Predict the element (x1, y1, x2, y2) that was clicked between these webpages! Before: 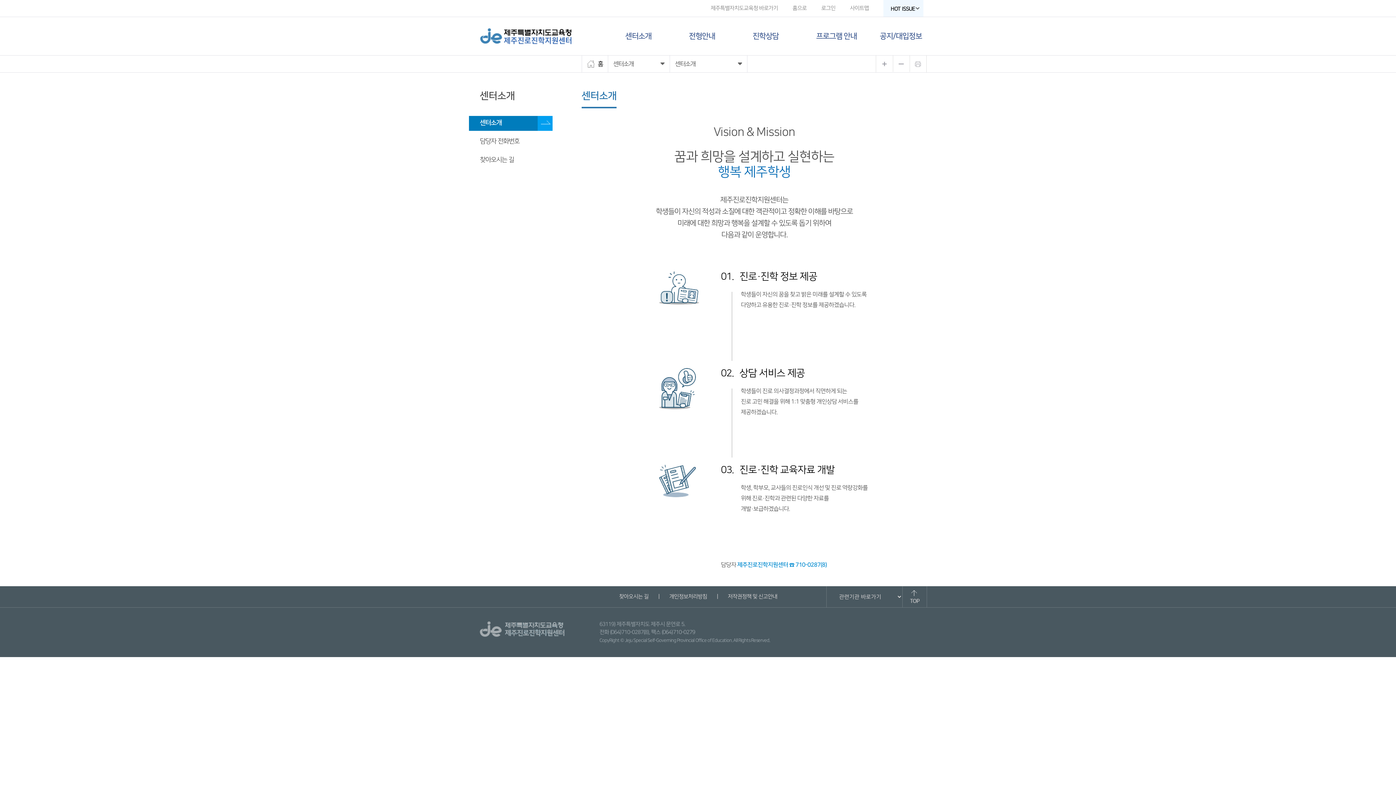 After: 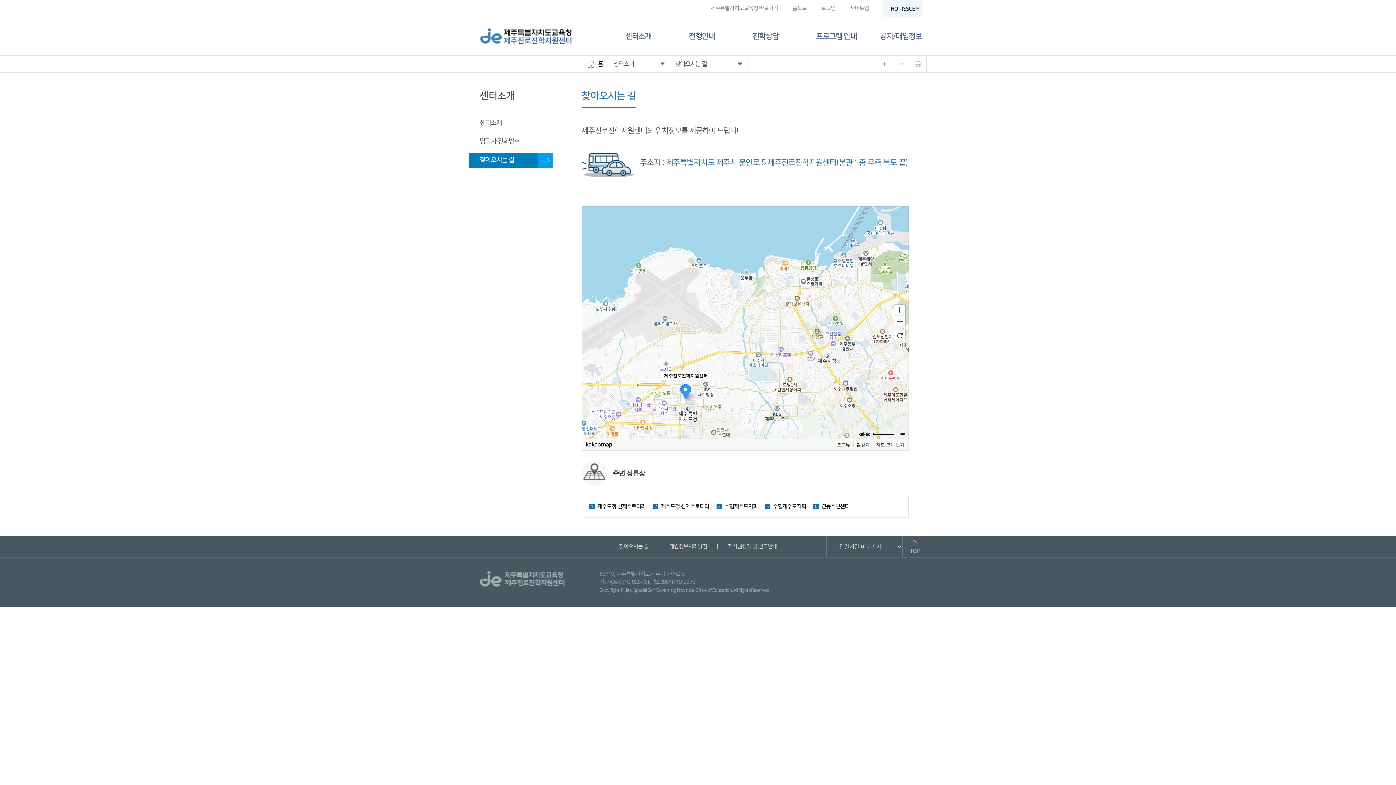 Action: label: 찾아오시는 길 bbox: (619, 594, 648, 599)